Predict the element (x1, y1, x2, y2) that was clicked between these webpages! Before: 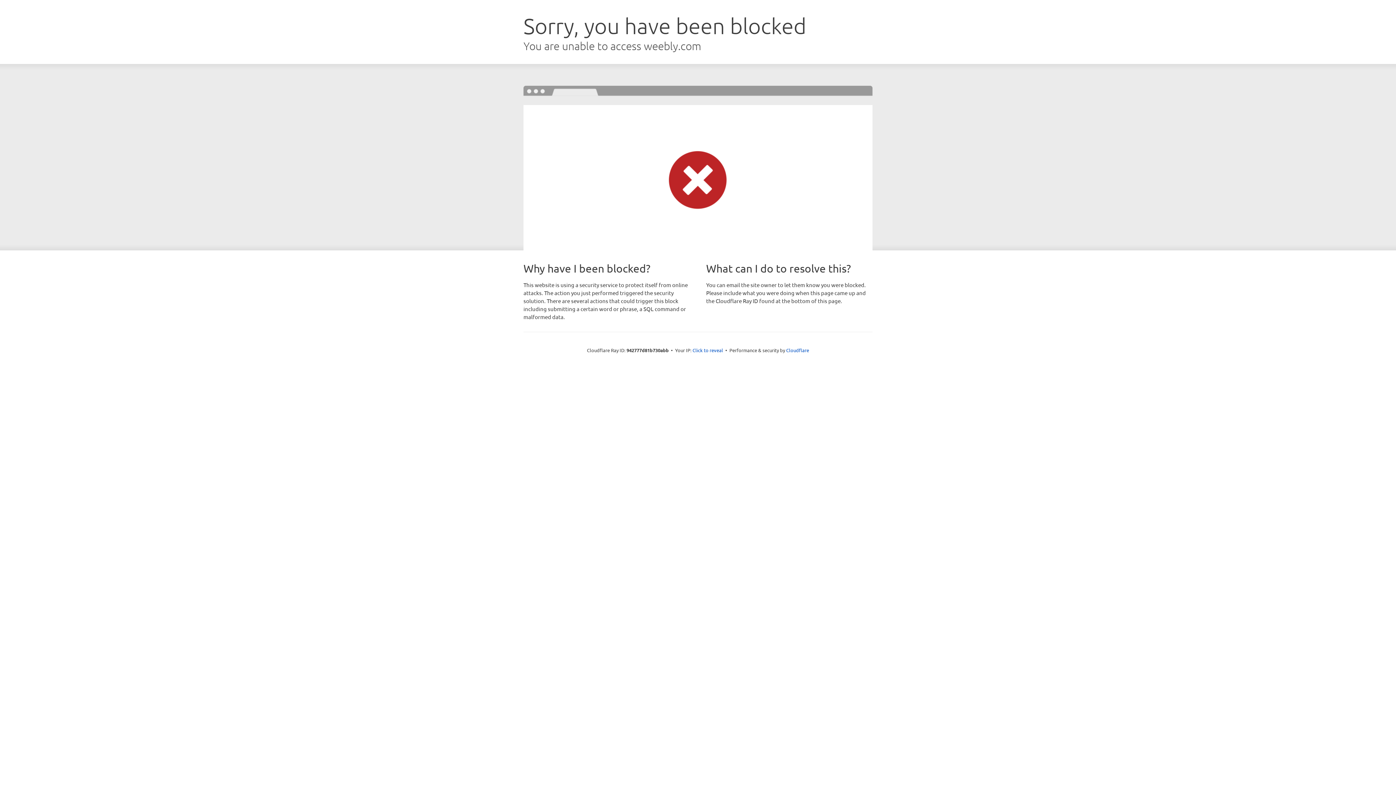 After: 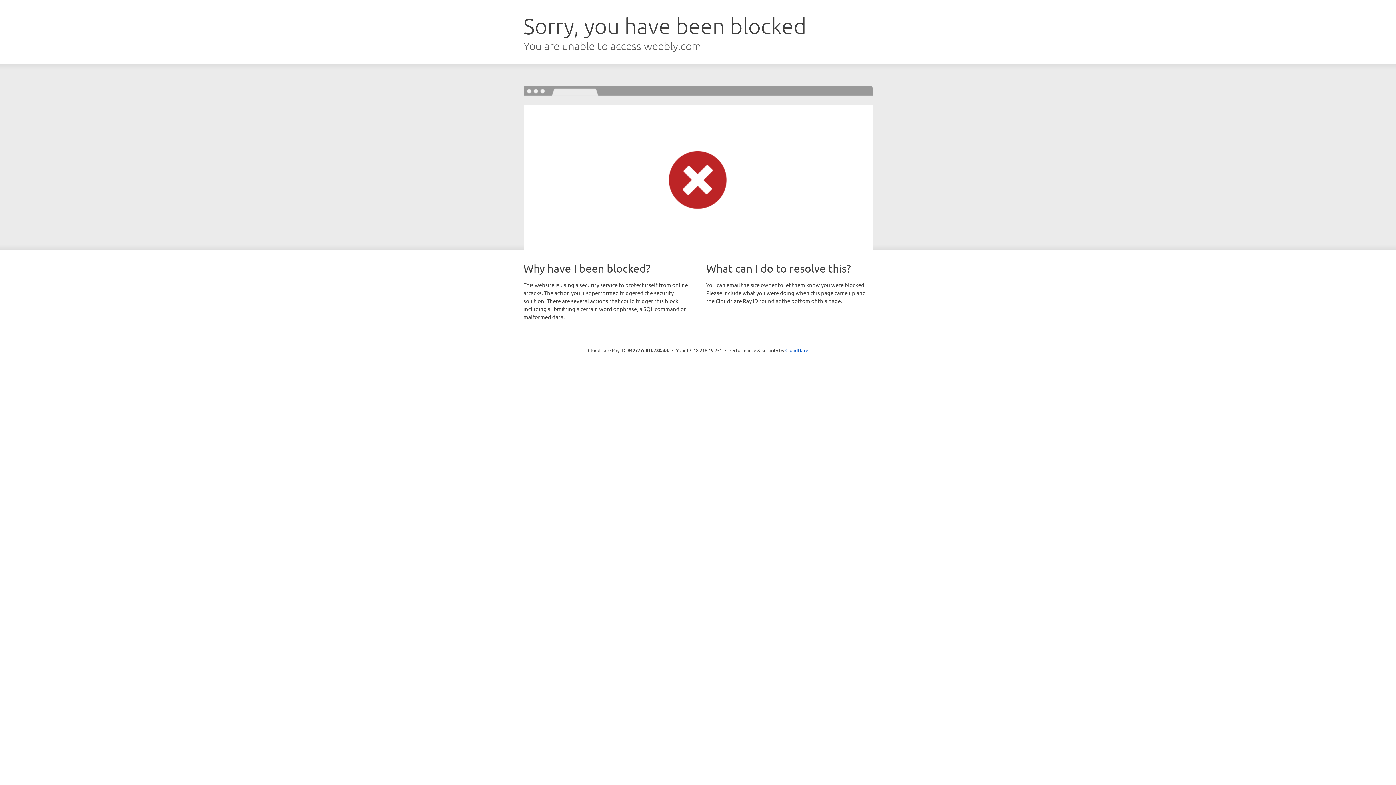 Action: bbox: (692, 346, 723, 353) label: Click to reveal